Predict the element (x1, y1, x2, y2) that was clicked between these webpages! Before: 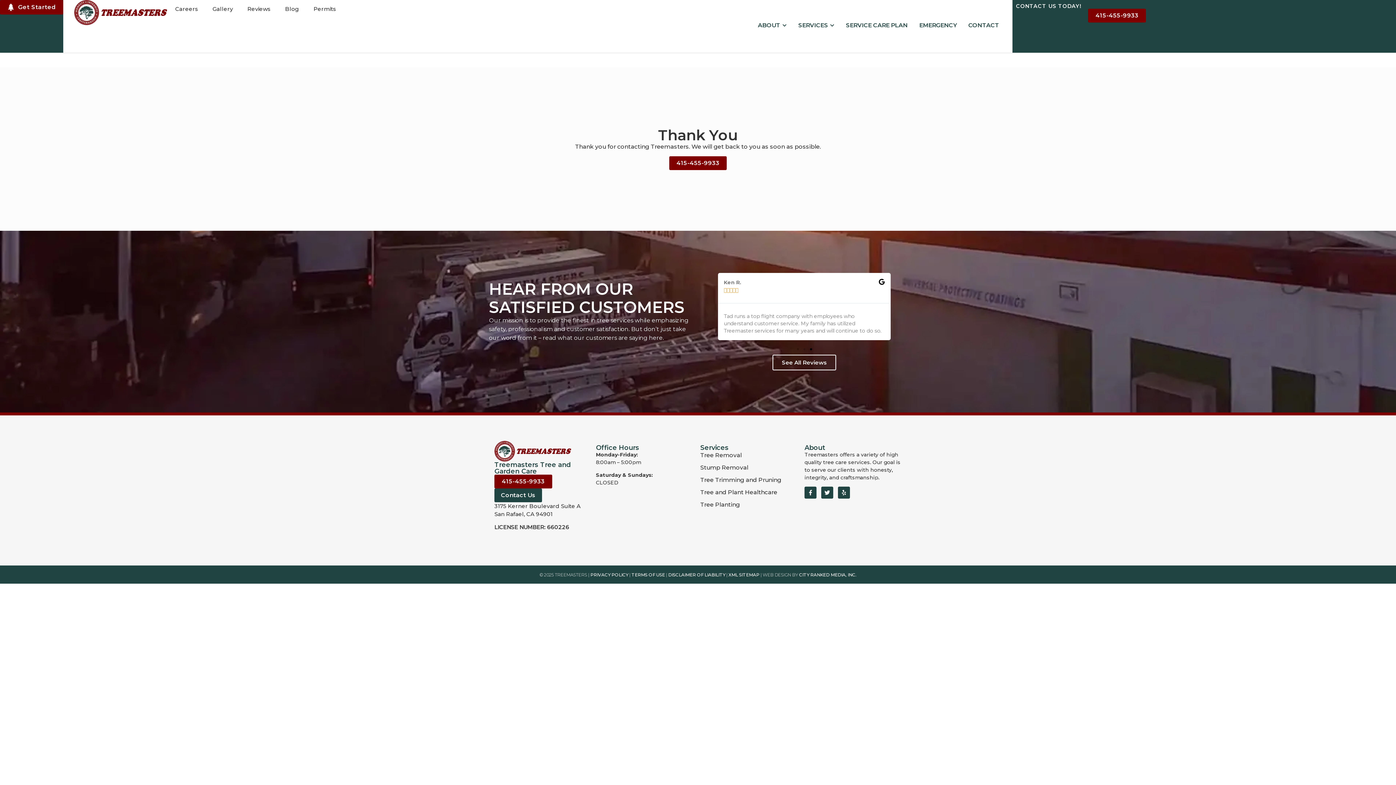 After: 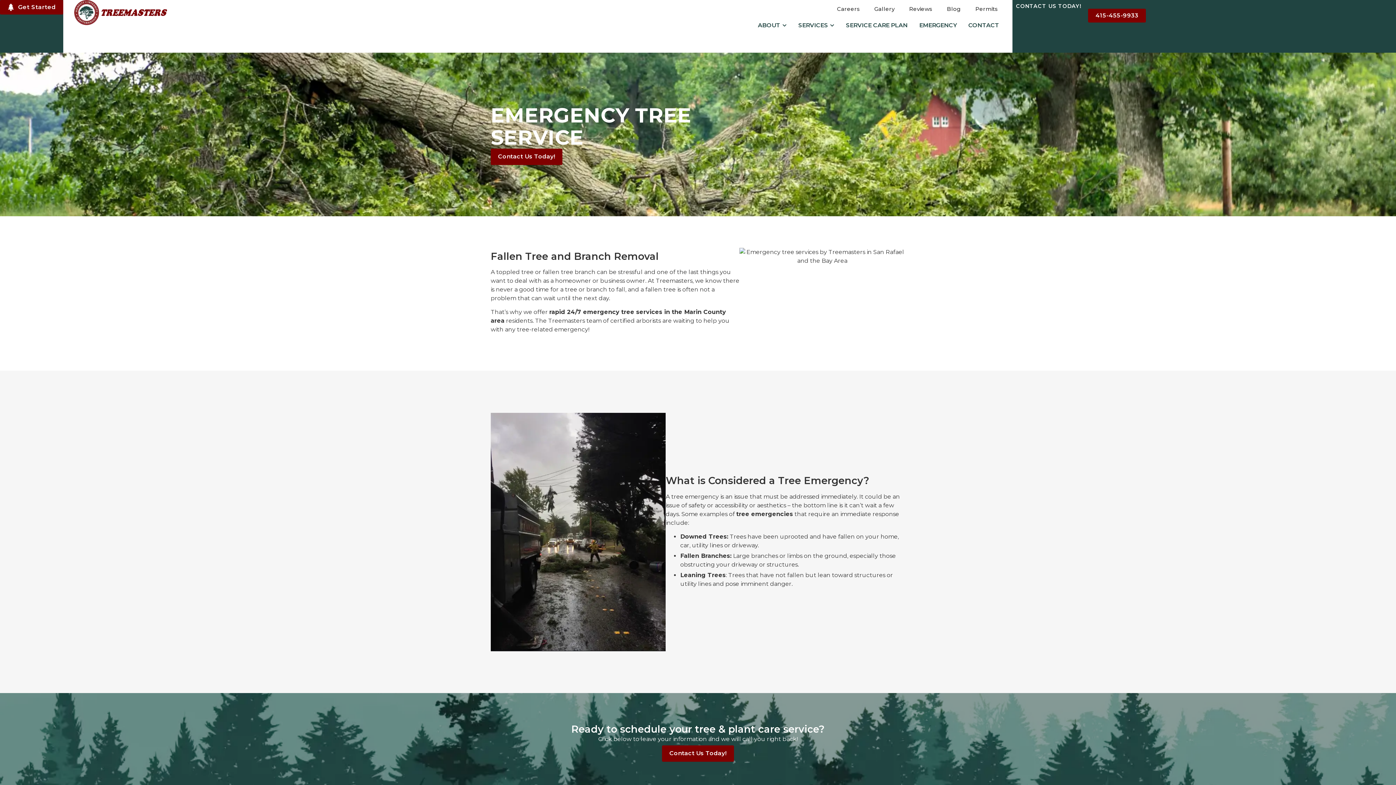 Action: bbox: (919, 21, 956, 29) label: EMERGENCY